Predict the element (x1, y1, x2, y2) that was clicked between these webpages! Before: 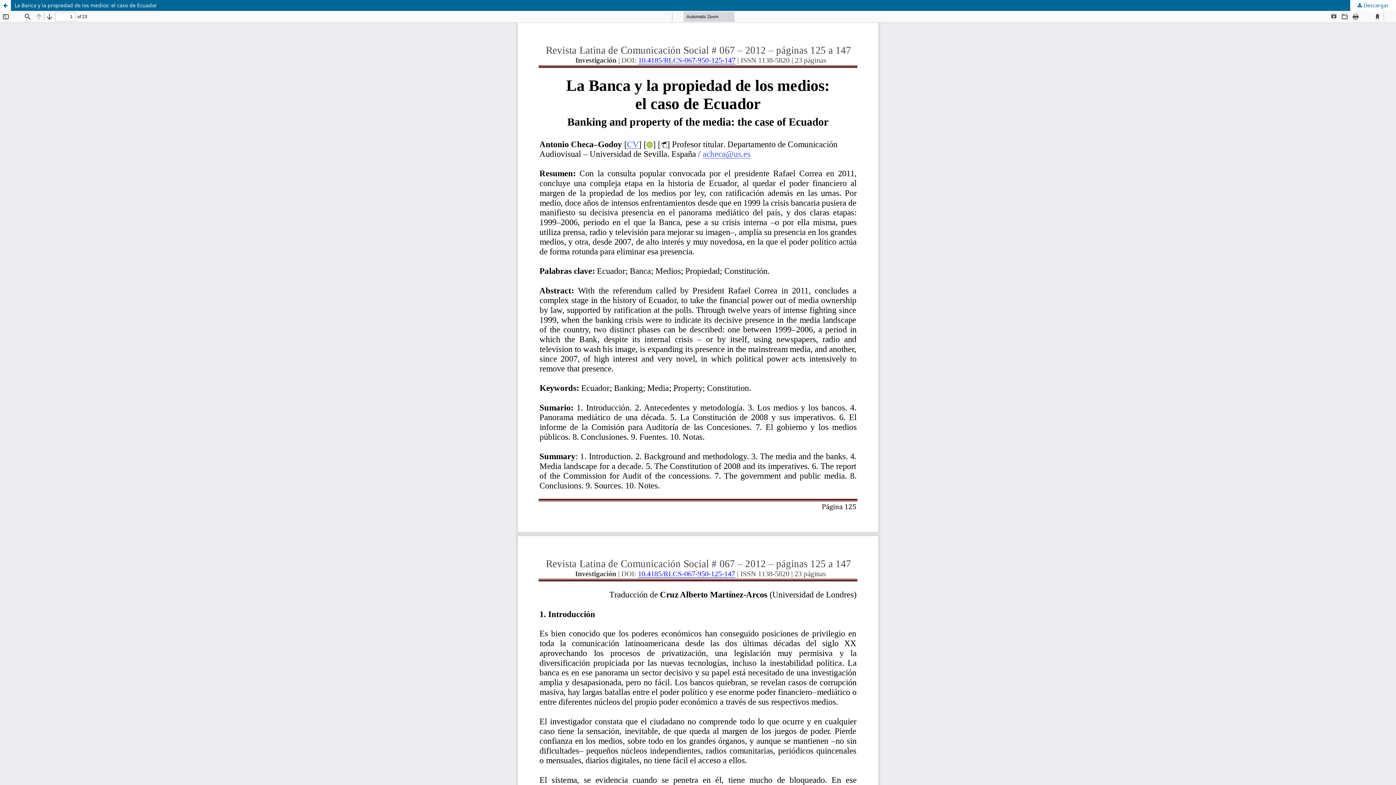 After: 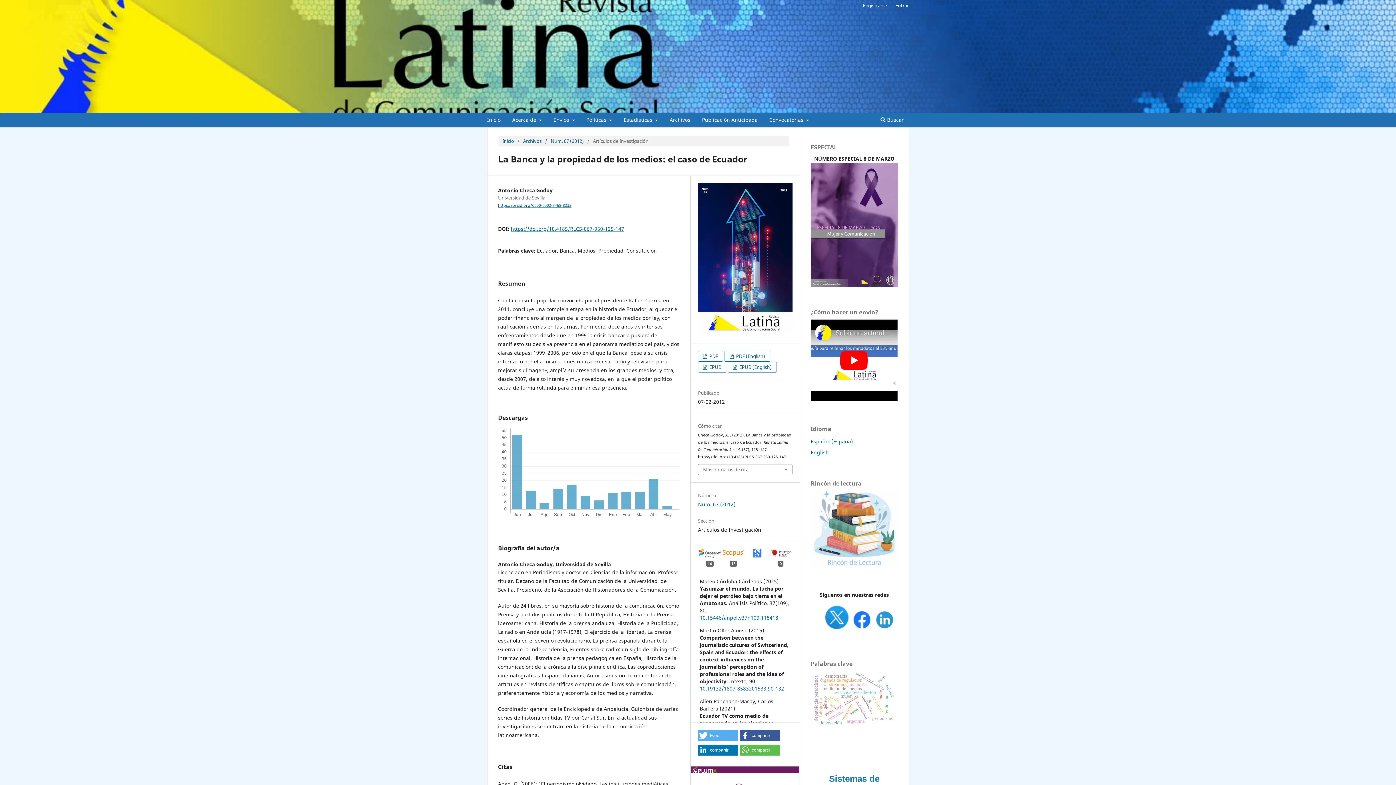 Action: bbox: (0, 0, 1396, 10) label: La Banca y la propiedad de los medios: el caso de Ecuador